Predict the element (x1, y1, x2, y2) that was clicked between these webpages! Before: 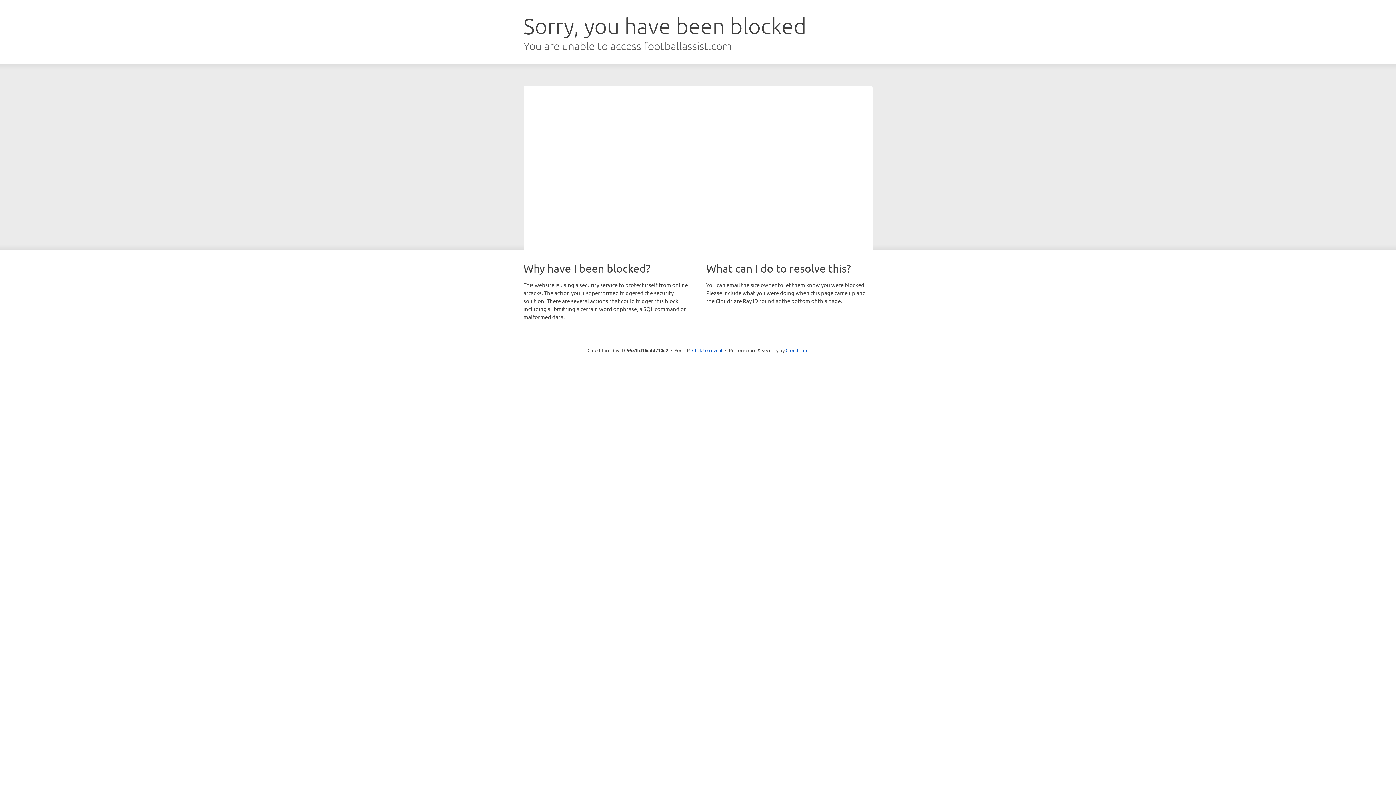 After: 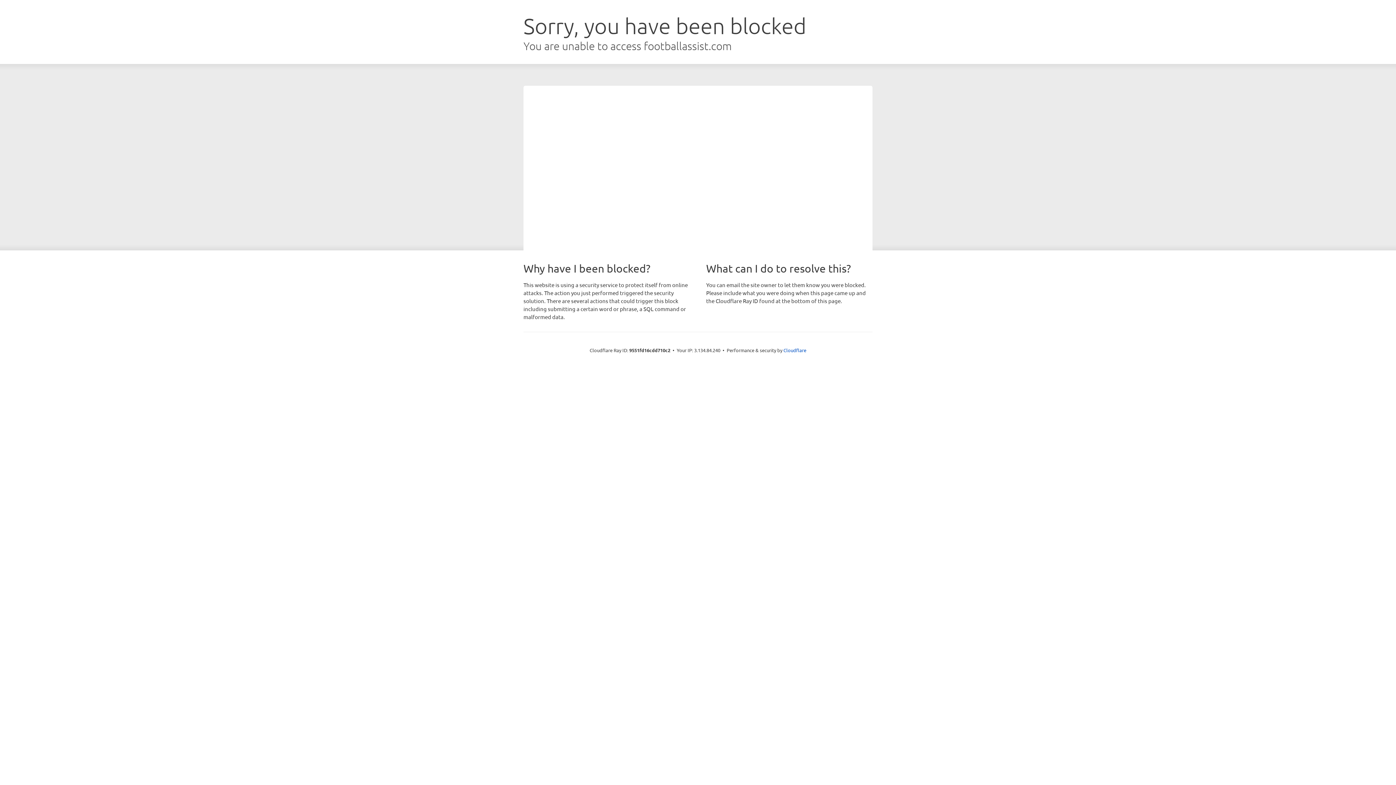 Action: bbox: (692, 346, 722, 353) label: Click to reveal